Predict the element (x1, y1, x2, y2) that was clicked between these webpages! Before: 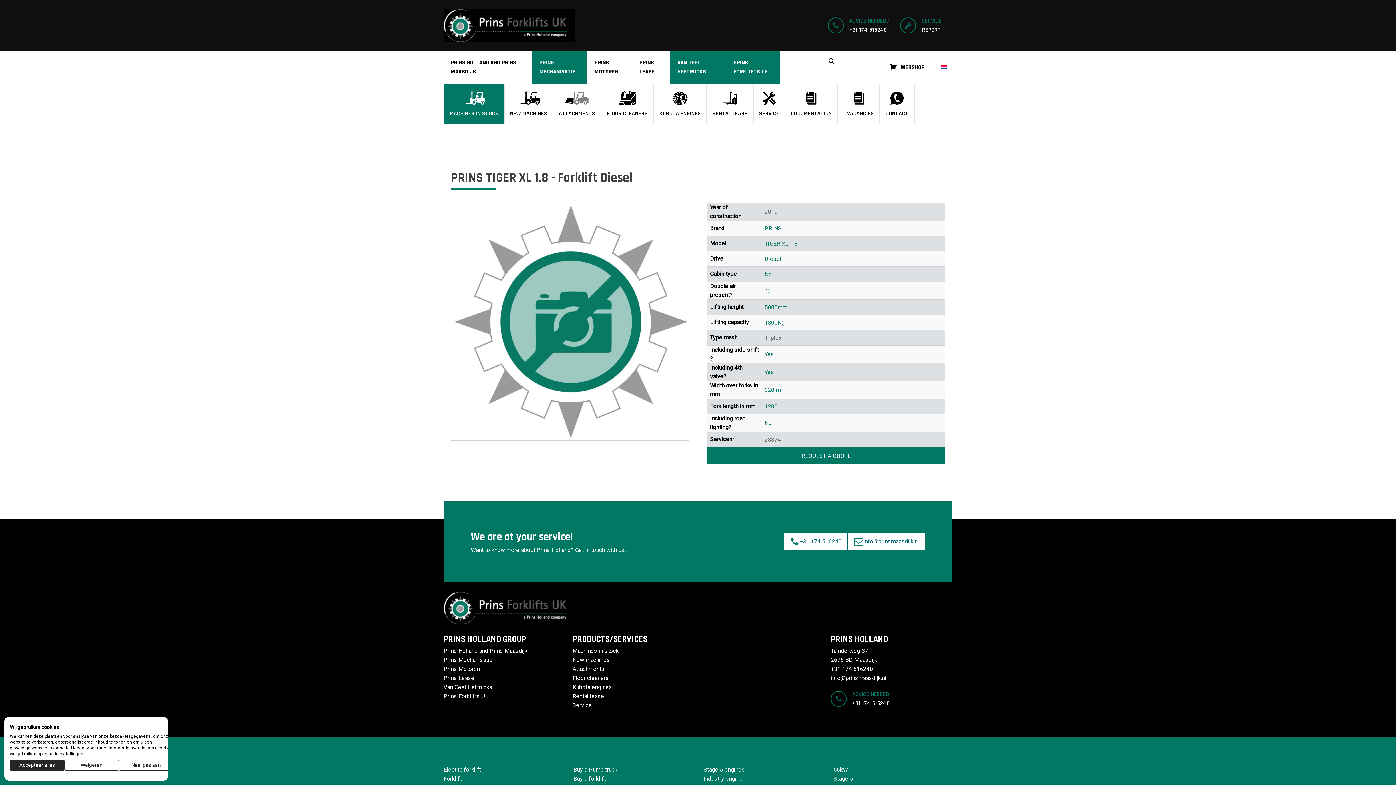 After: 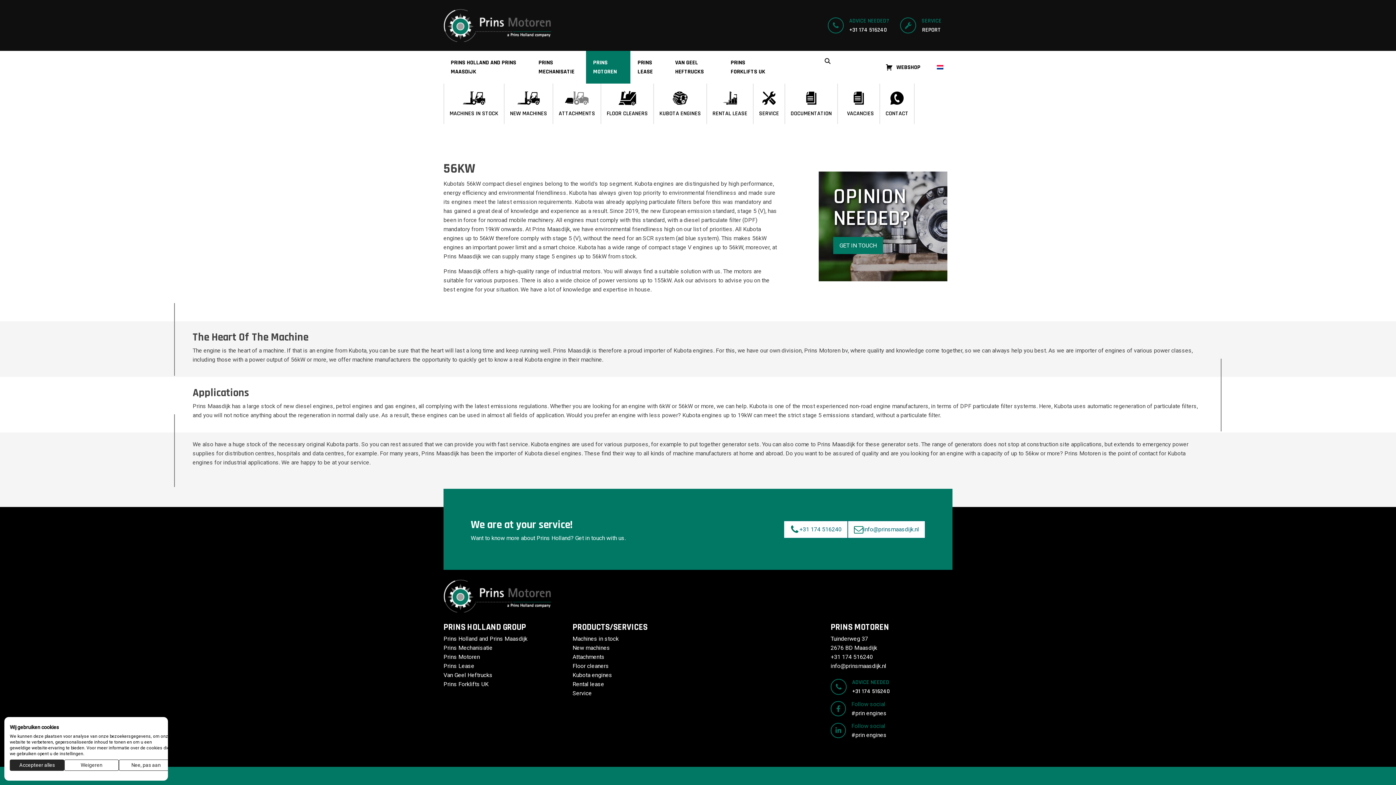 Action: label: 56kW bbox: (833, 766, 848, 773)